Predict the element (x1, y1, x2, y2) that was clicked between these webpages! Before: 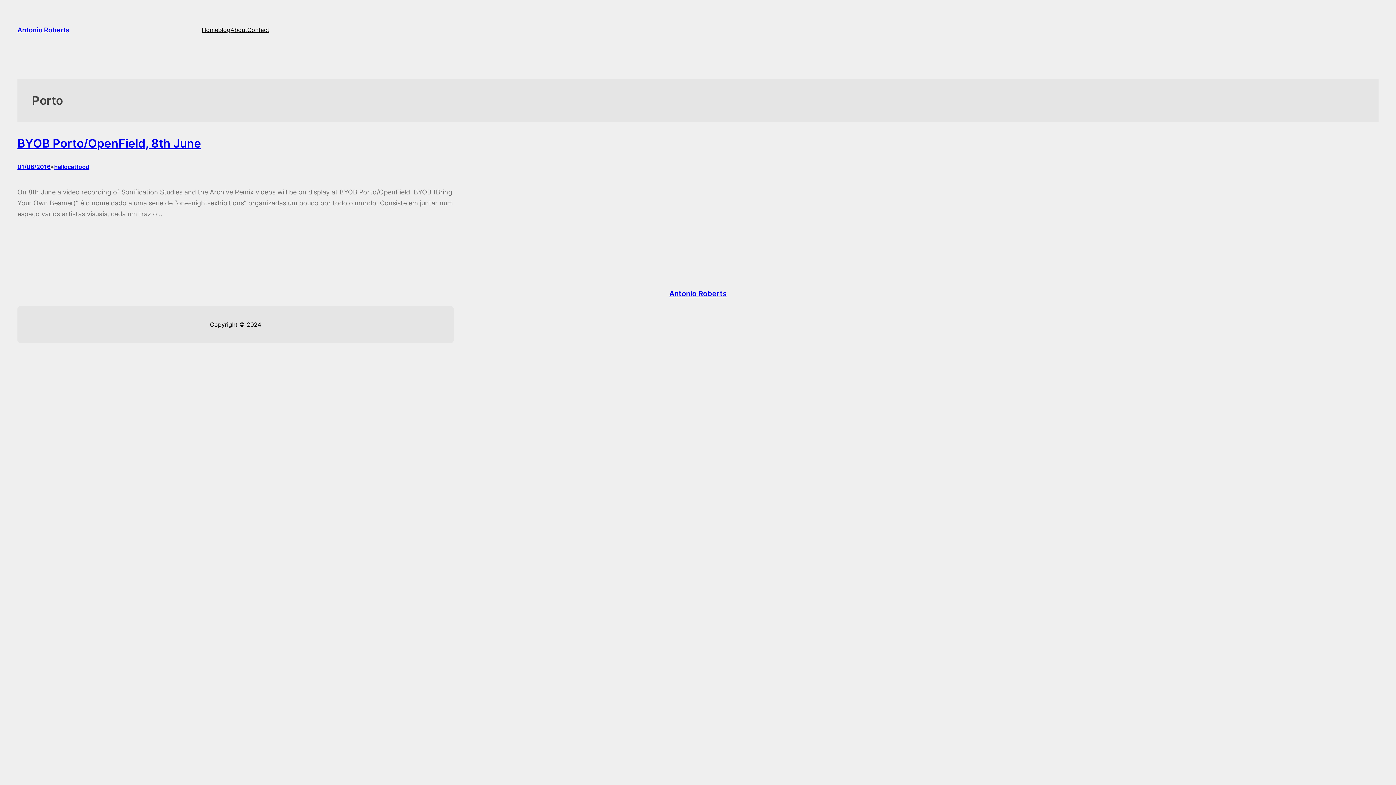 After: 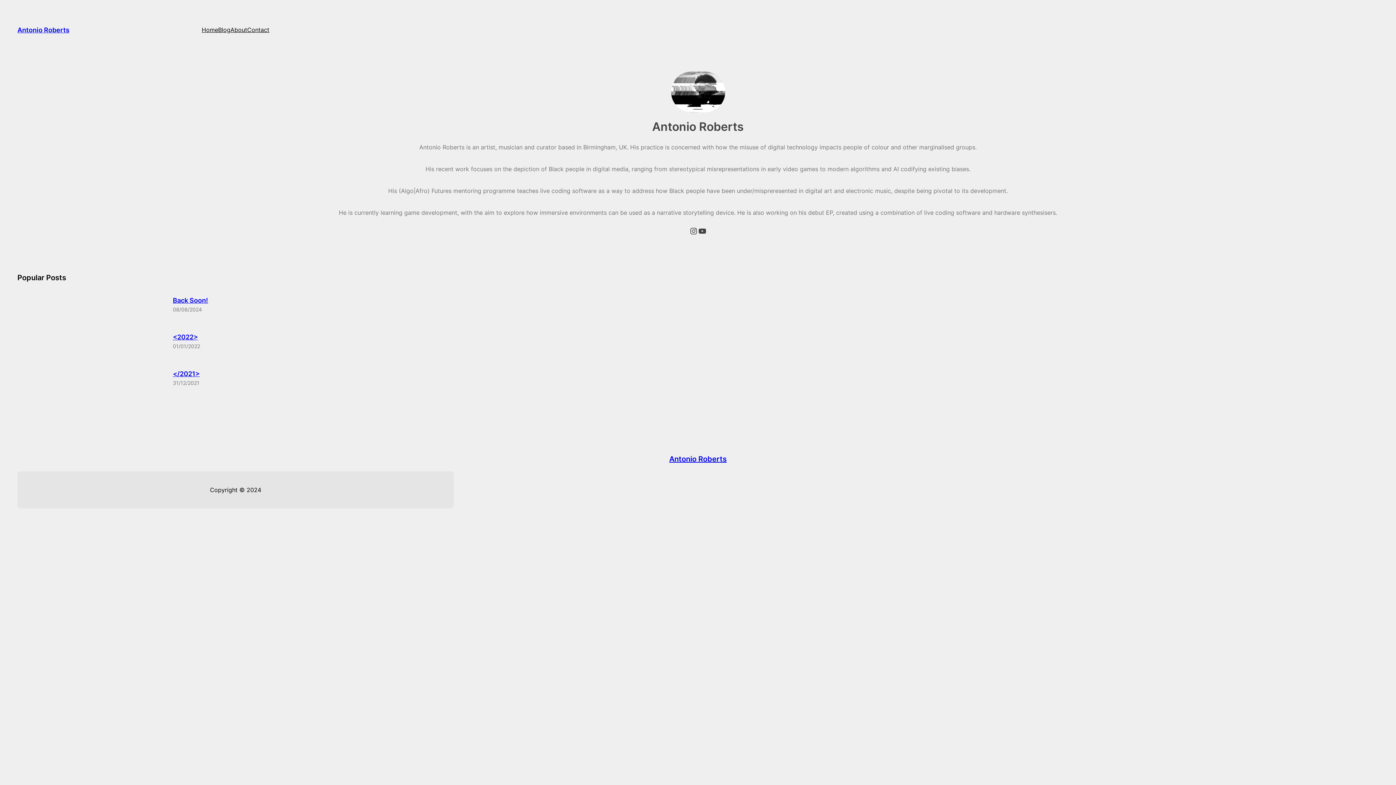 Action: label: Antonio Roberts bbox: (669, 289, 726, 298)